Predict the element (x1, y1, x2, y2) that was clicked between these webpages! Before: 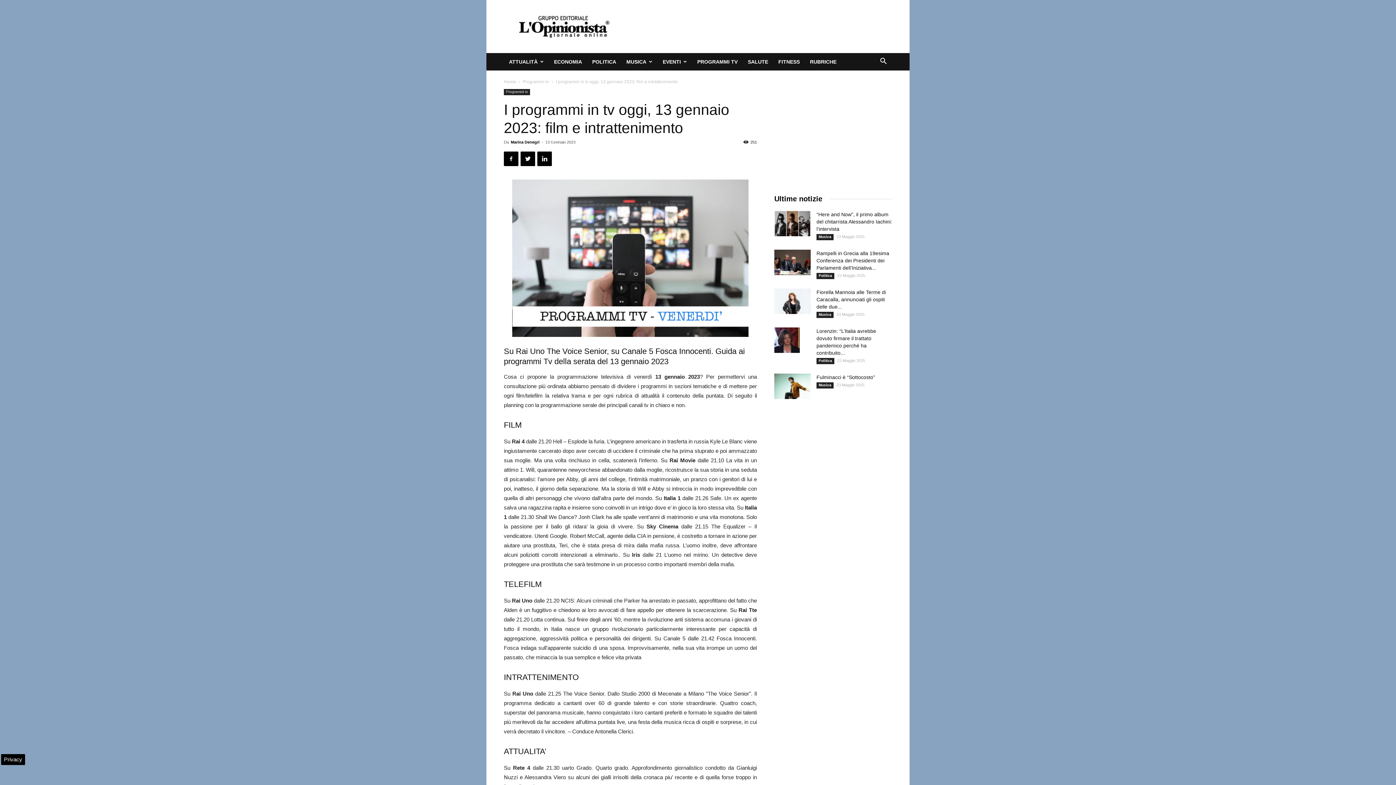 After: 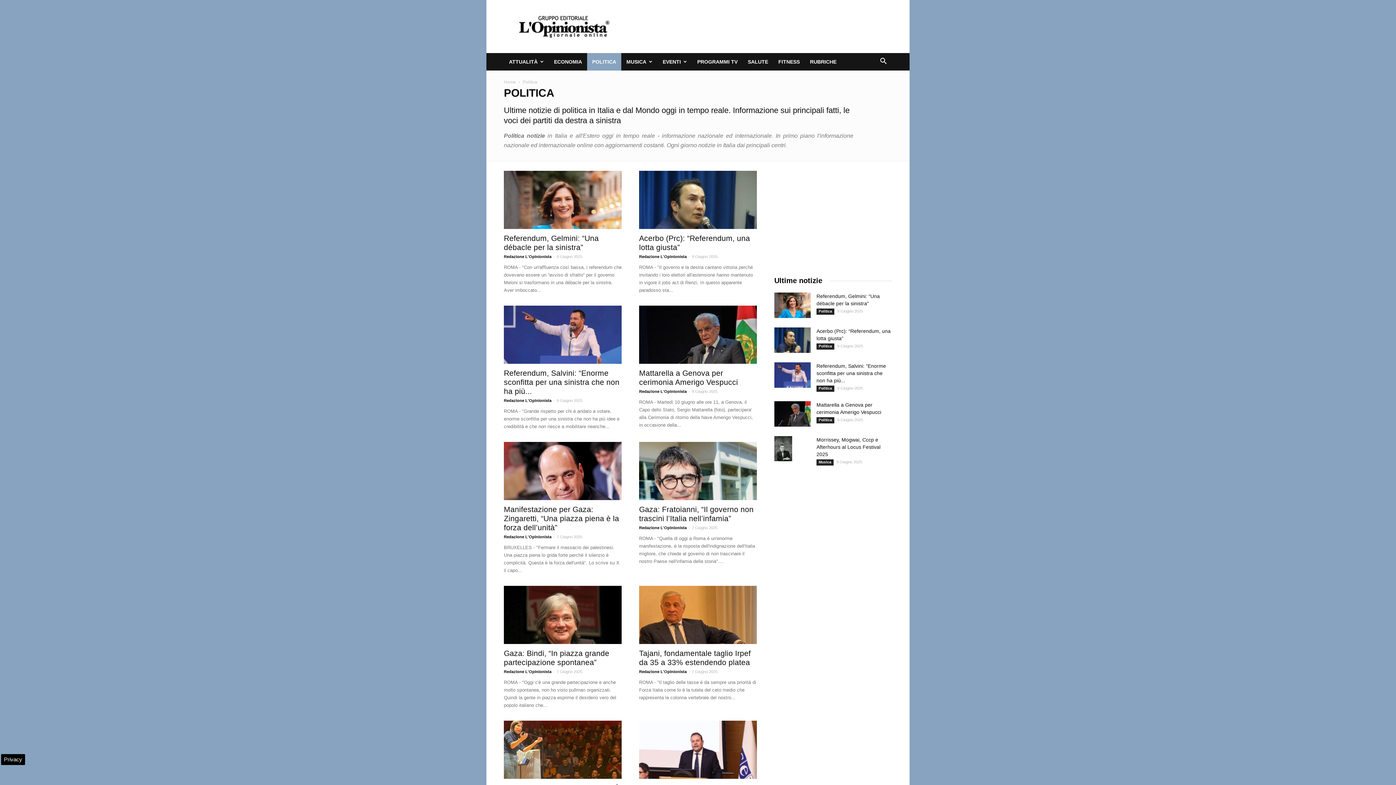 Action: label: Politica bbox: (816, 358, 834, 364)